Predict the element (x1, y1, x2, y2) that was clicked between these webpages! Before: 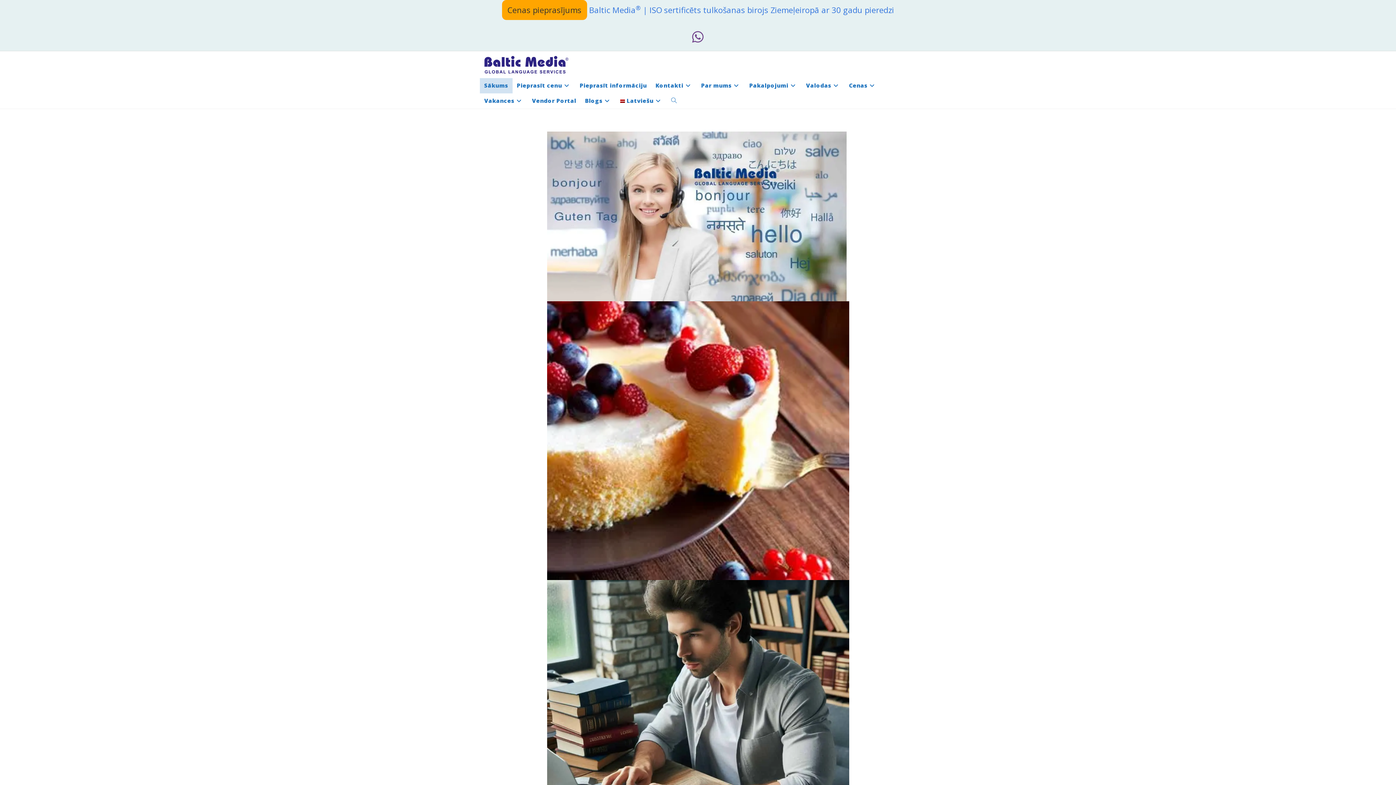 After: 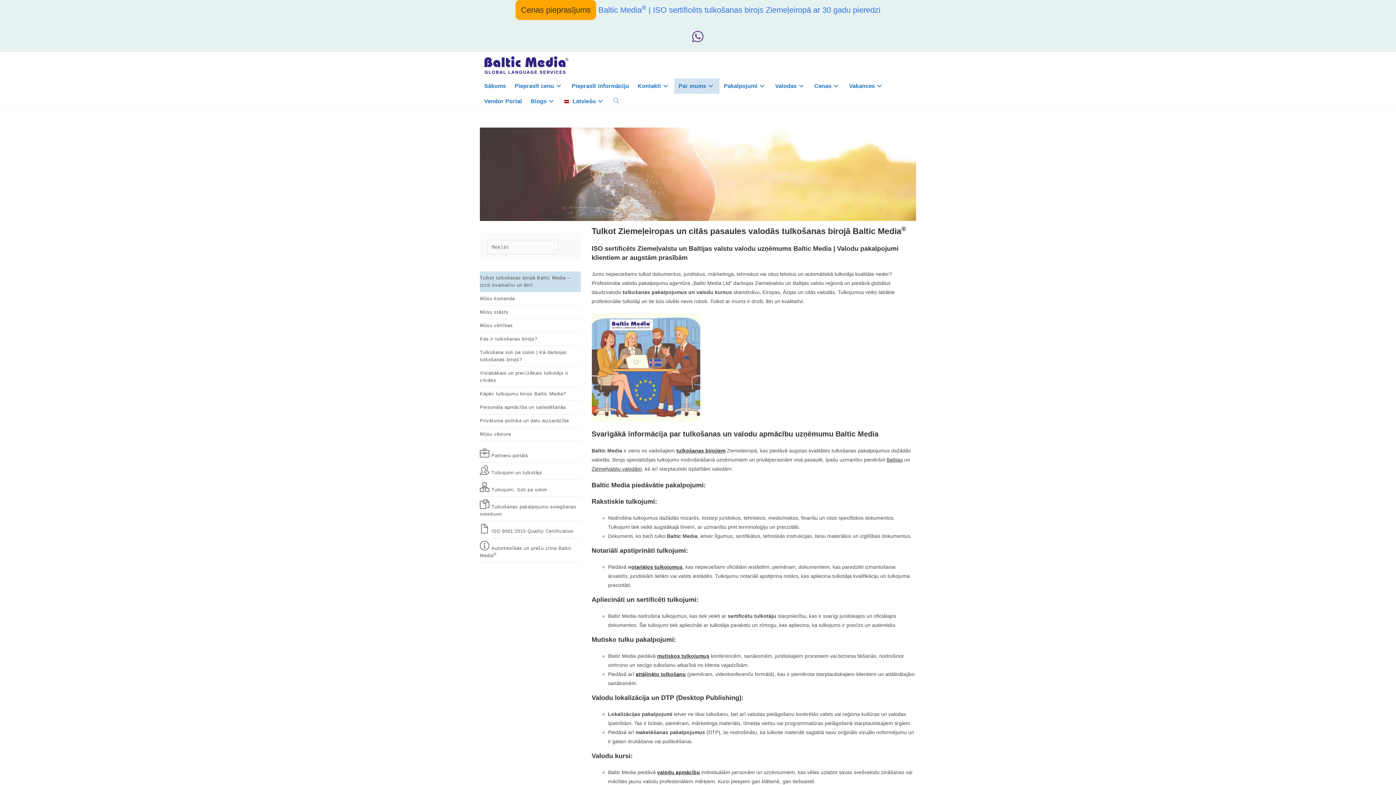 Action: bbox: (696, 78, 745, 93) label: Par mums